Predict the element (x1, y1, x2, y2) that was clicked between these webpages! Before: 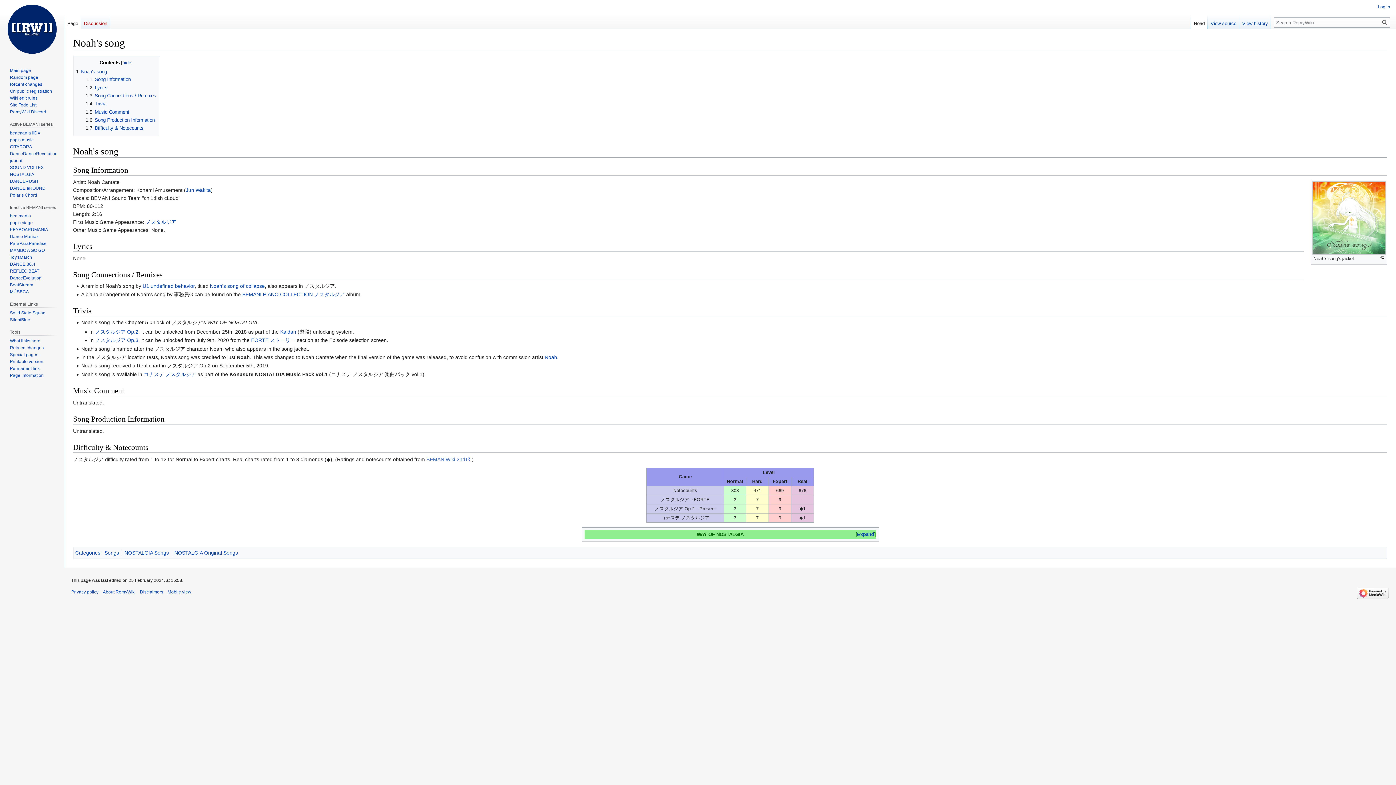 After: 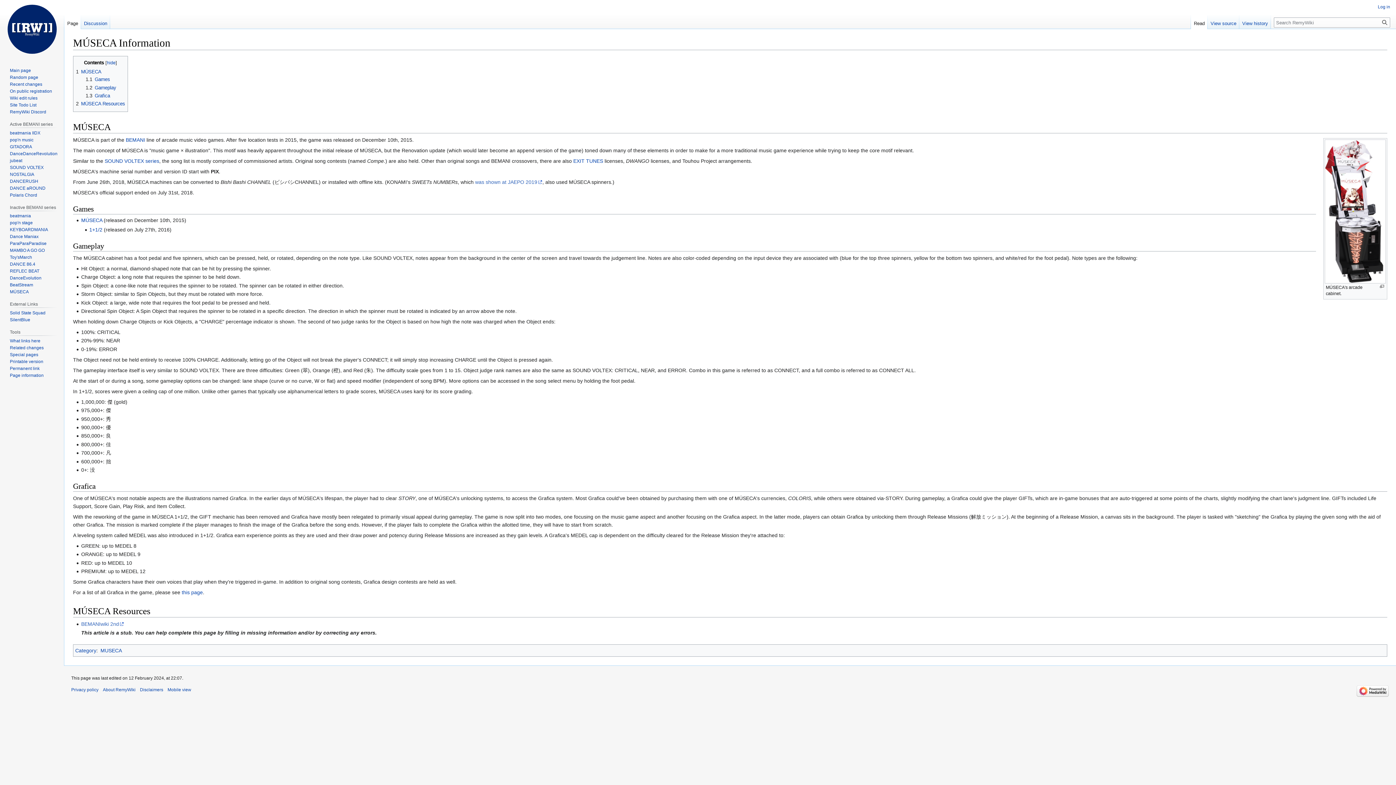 Action: label: MÚSECA bbox: (9, 289, 28, 294)